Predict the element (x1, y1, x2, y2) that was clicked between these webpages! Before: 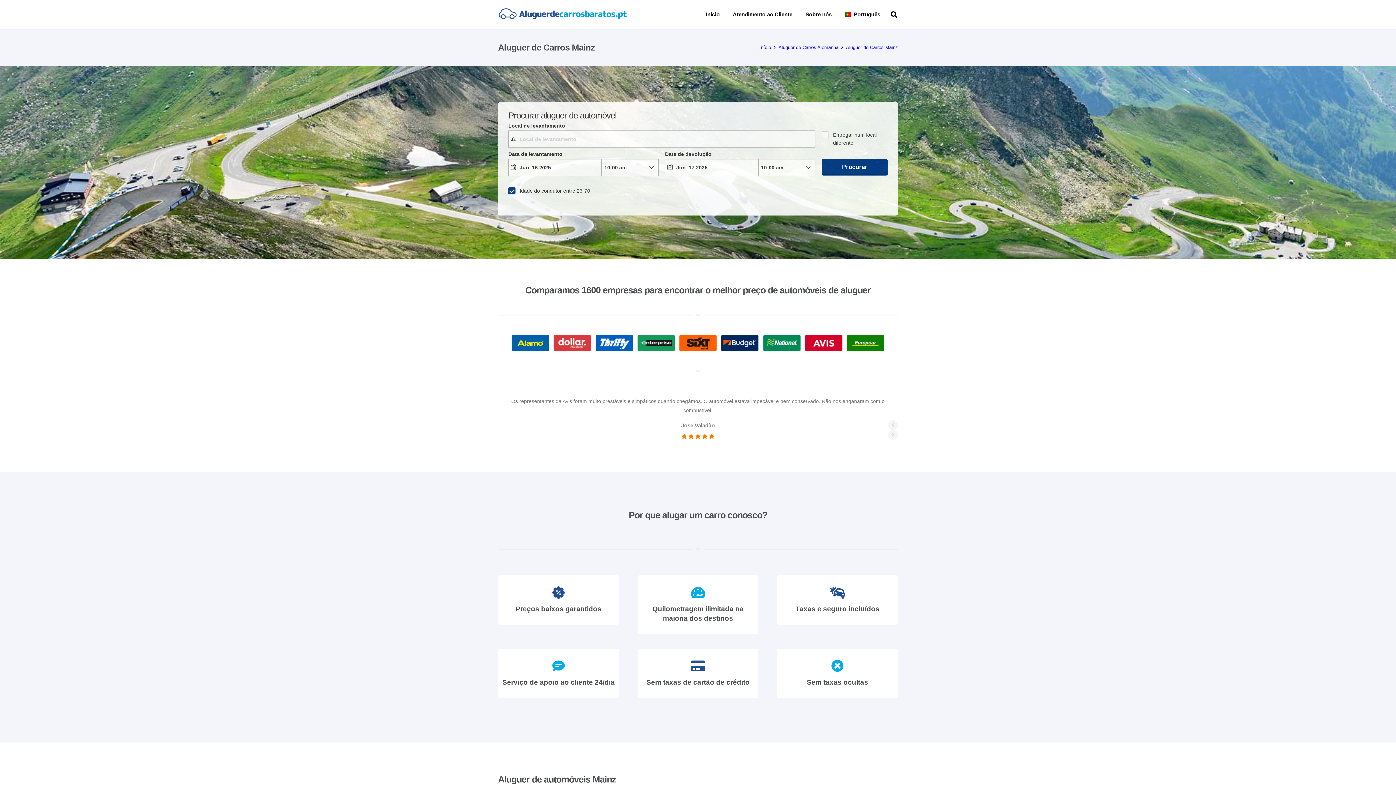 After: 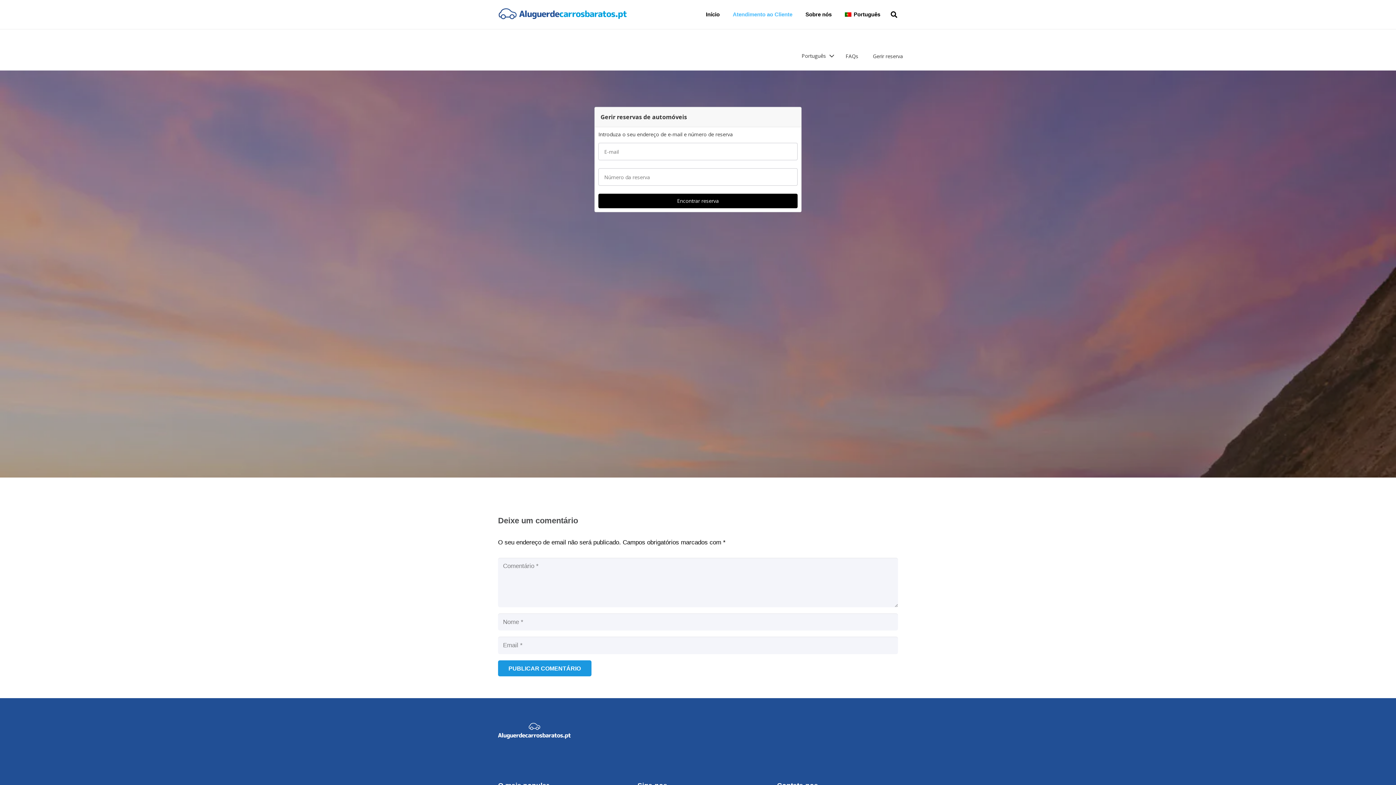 Action: label: Atendimento ao Cliente bbox: (726, 0, 799, 29)